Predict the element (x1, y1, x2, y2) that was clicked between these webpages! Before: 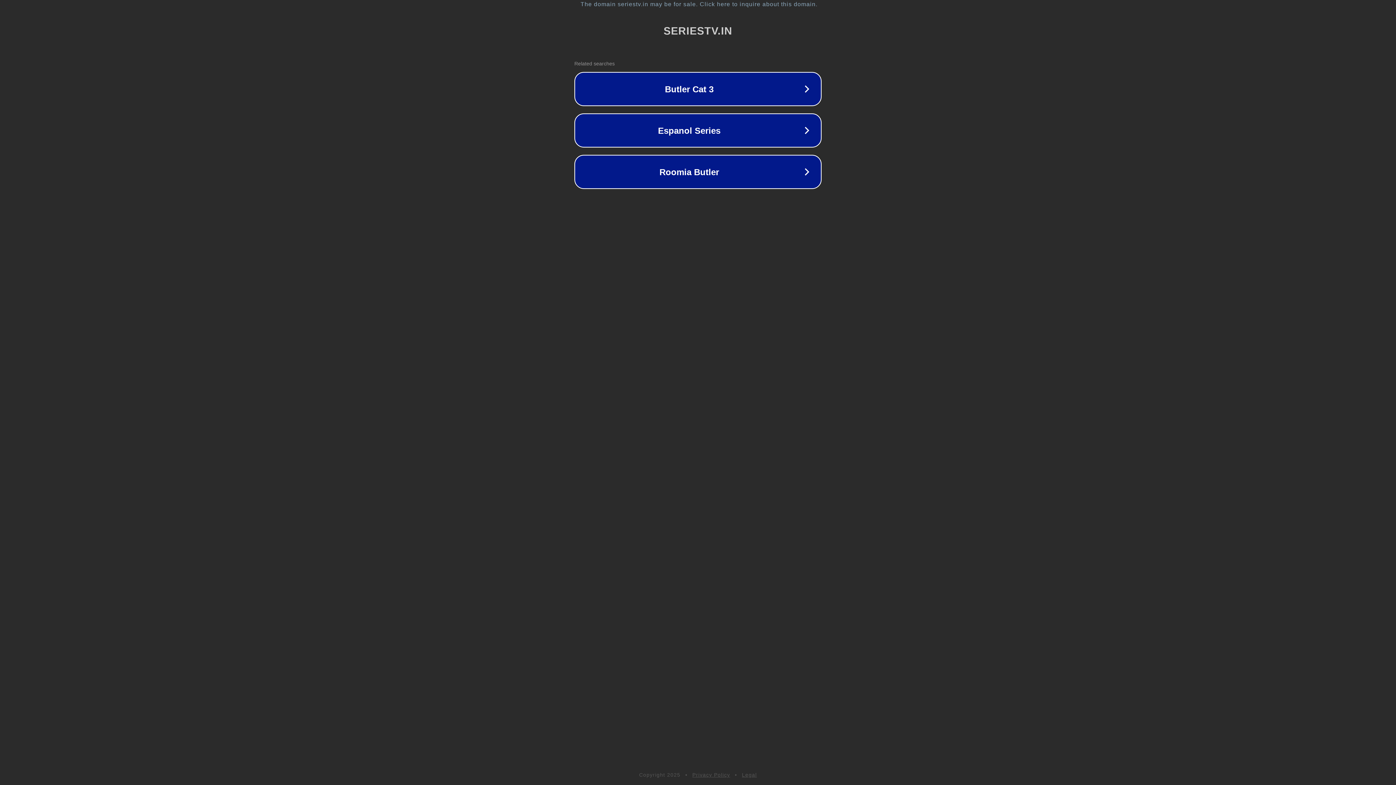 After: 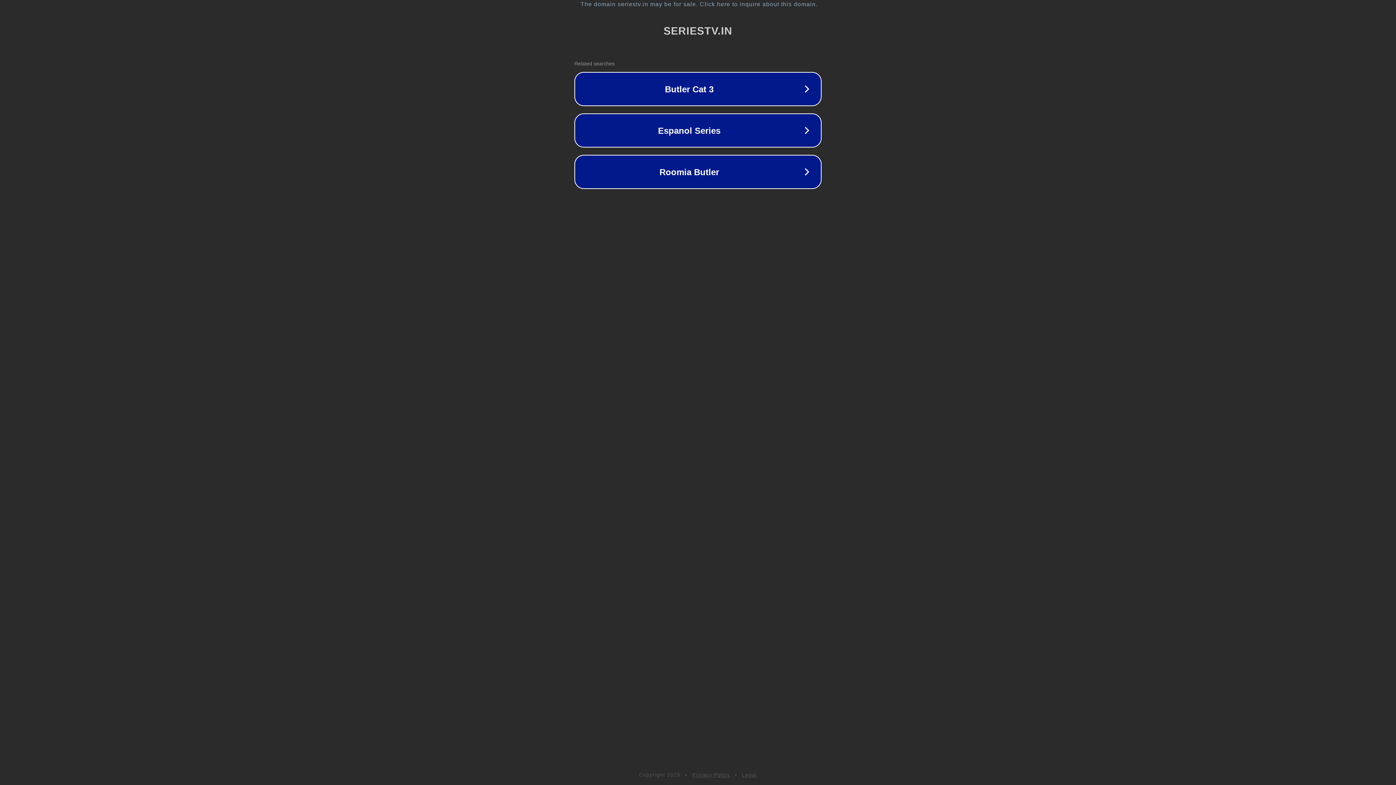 Action: label: Privacy Policy bbox: (692, 772, 730, 778)